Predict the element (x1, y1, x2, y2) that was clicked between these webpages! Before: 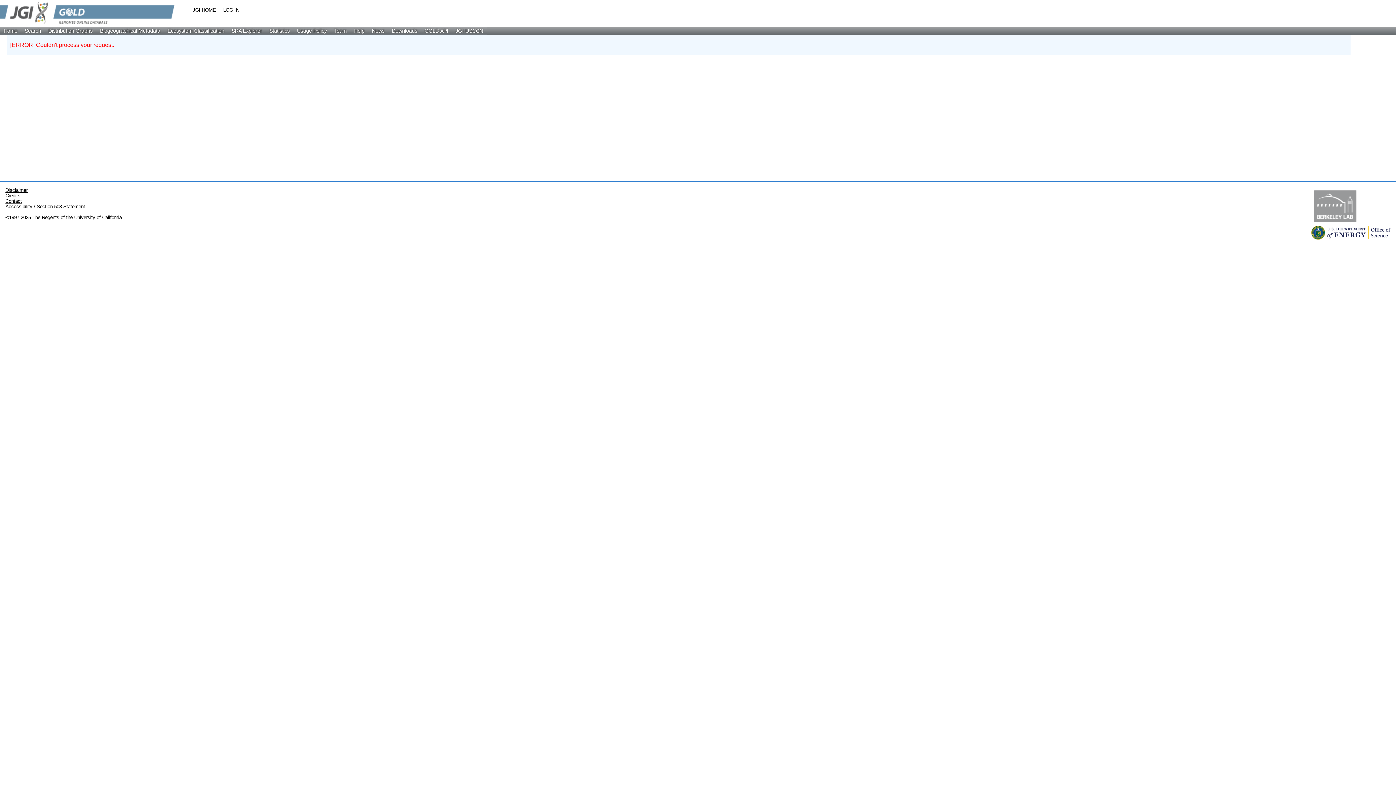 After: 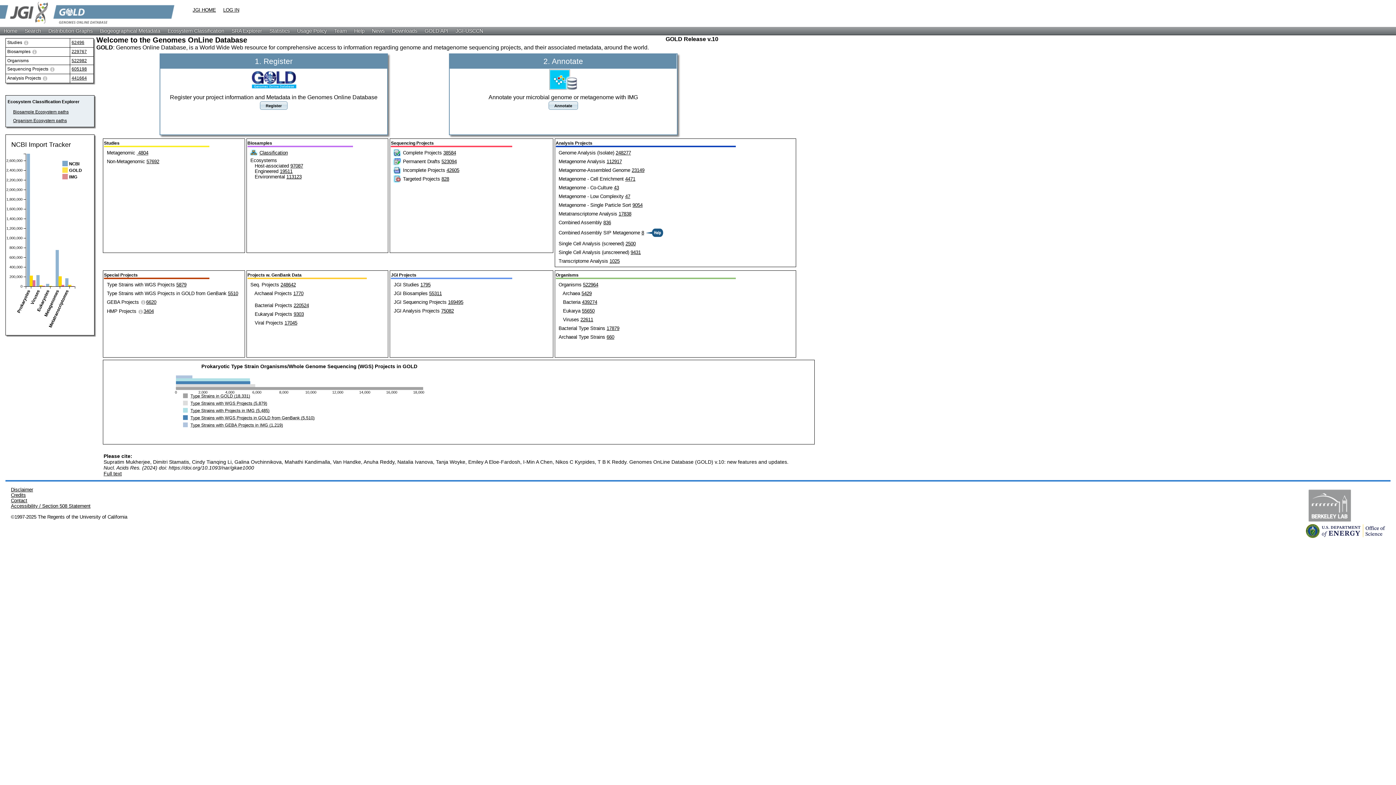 Action: bbox: (0, 20, 174, 26)